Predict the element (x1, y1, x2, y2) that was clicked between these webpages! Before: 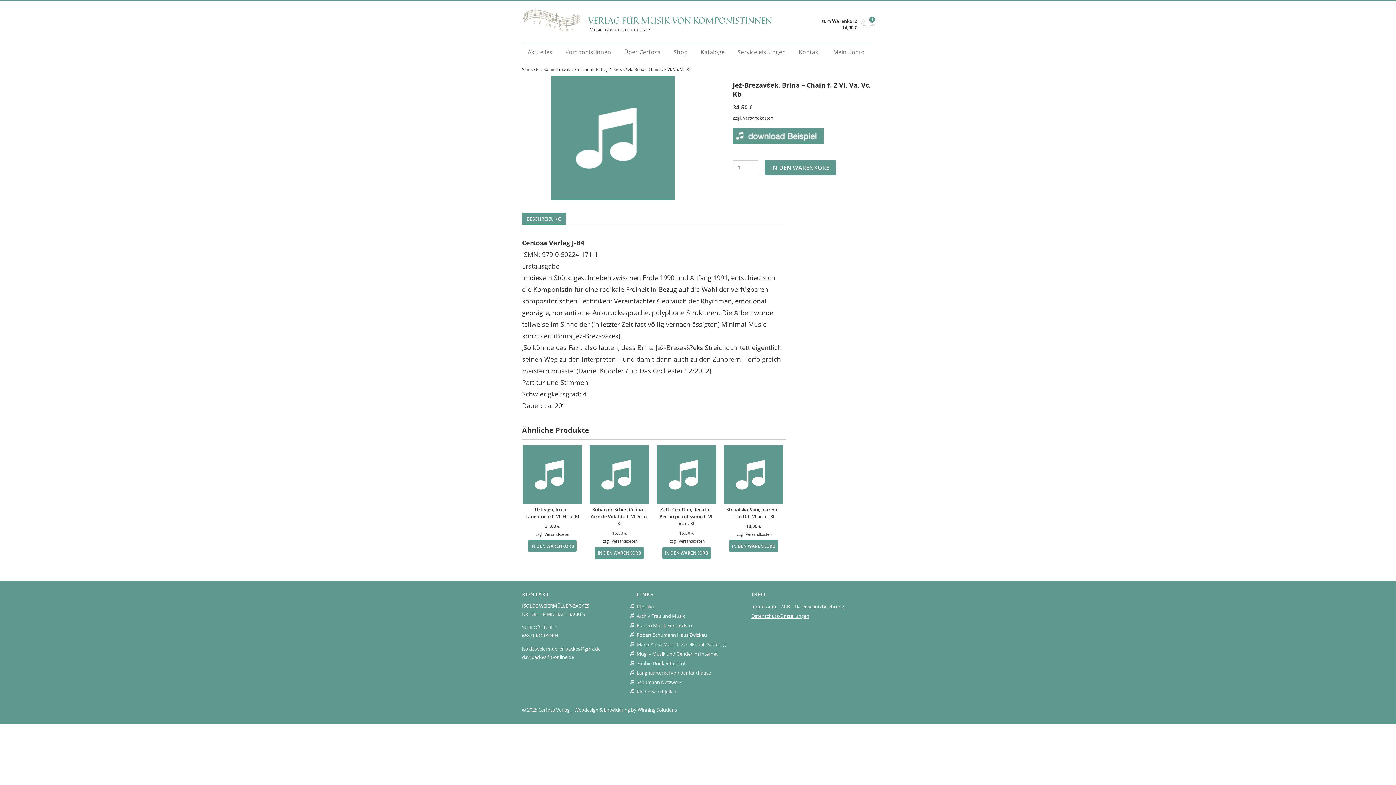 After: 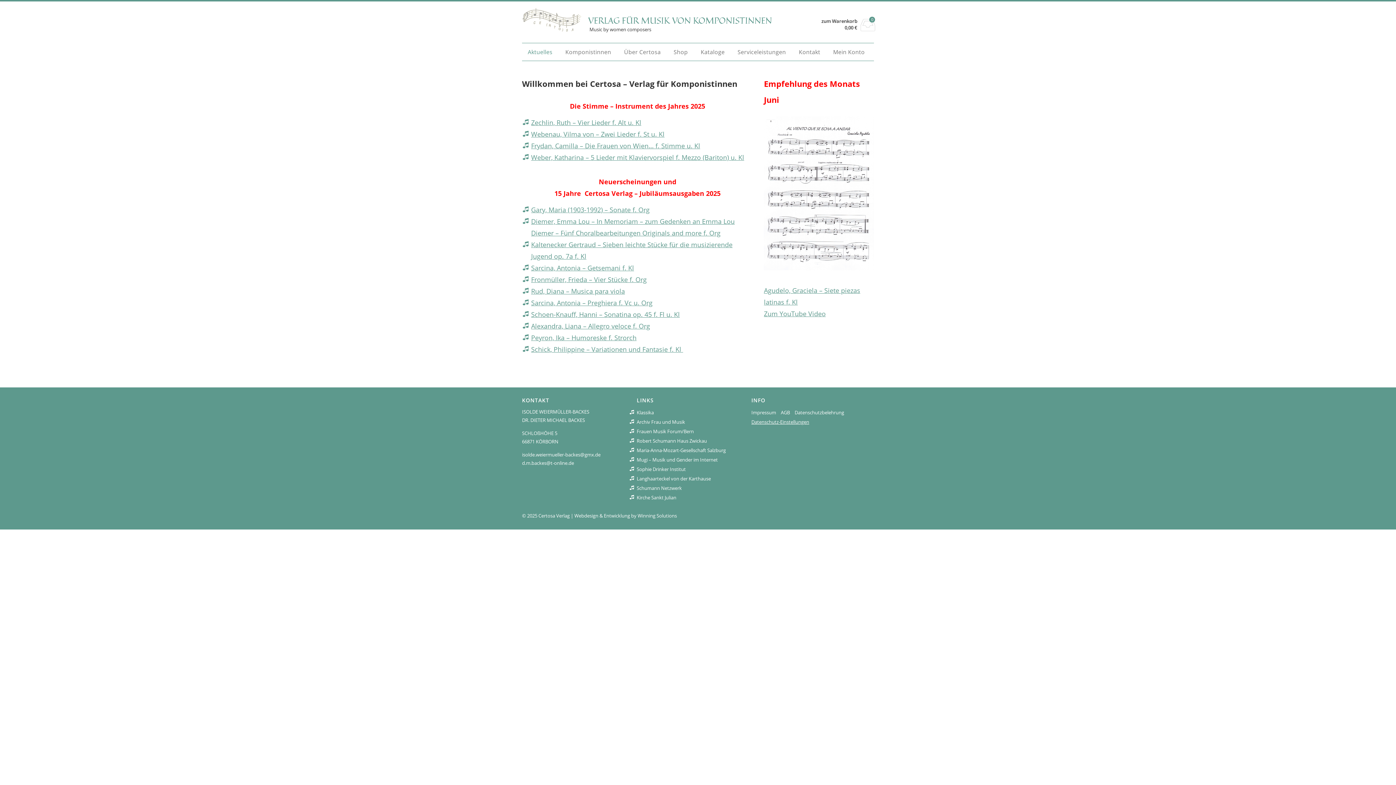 Action: bbox: (522, 645, 600, 652) label: isolde.weiermueller-backes@gmx.de